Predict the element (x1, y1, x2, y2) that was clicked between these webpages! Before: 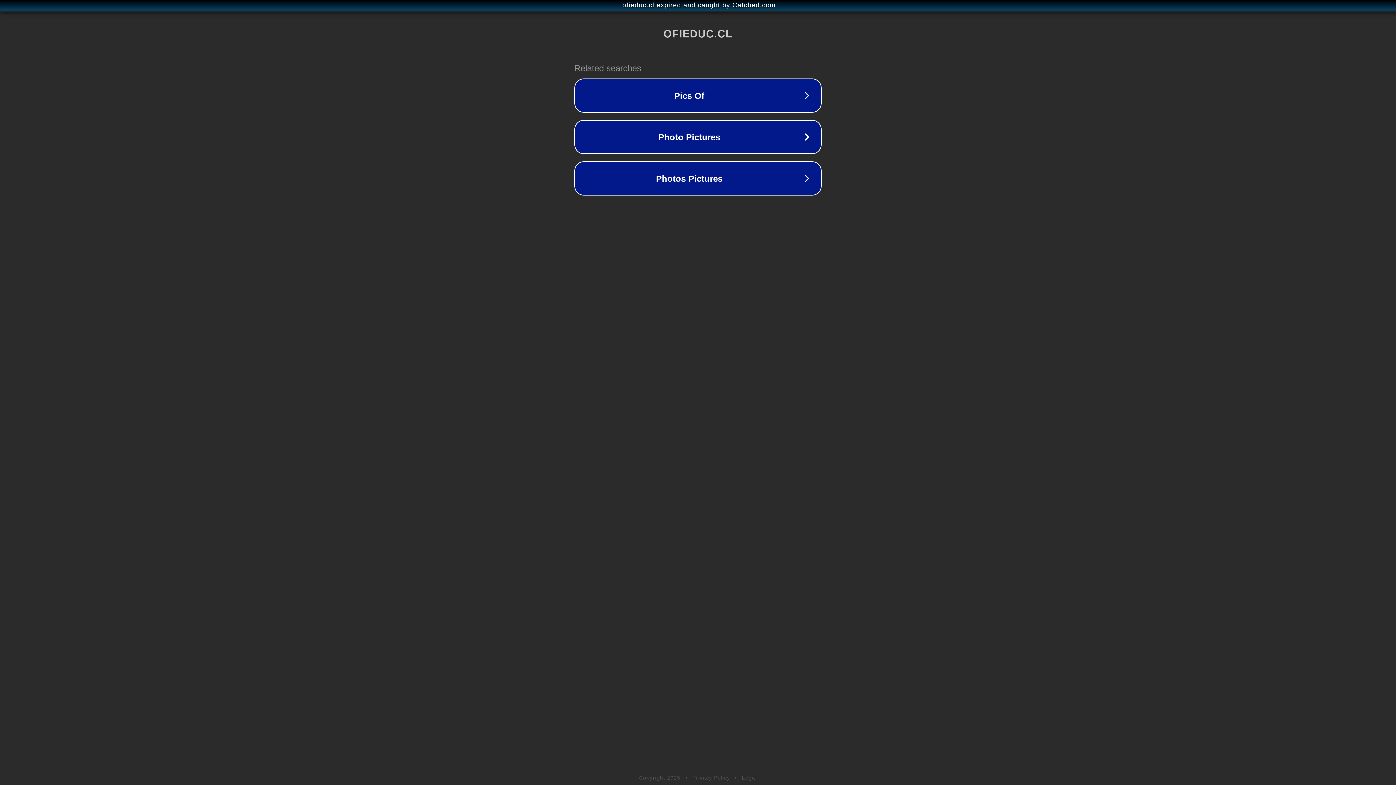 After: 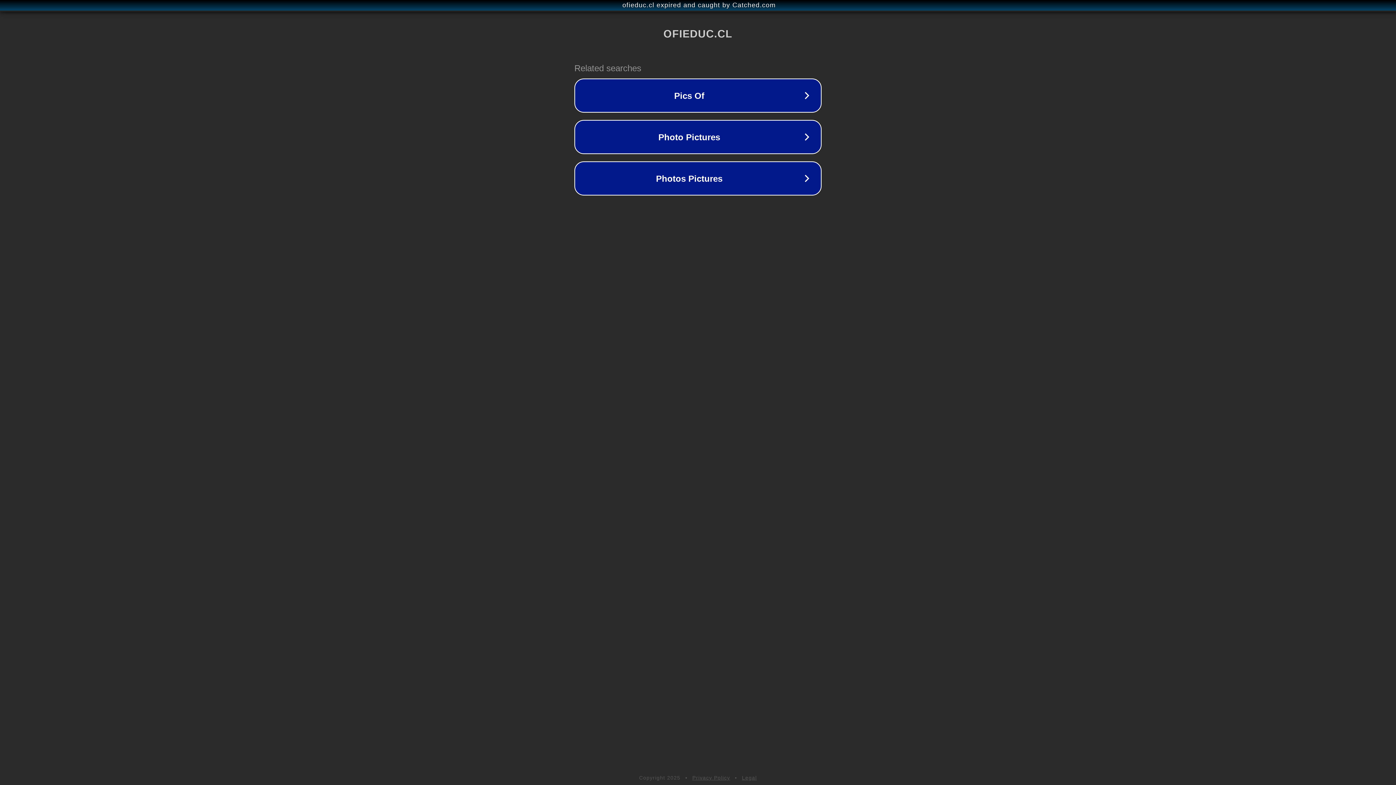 Action: bbox: (692, 775, 730, 781) label: Privacy Policy